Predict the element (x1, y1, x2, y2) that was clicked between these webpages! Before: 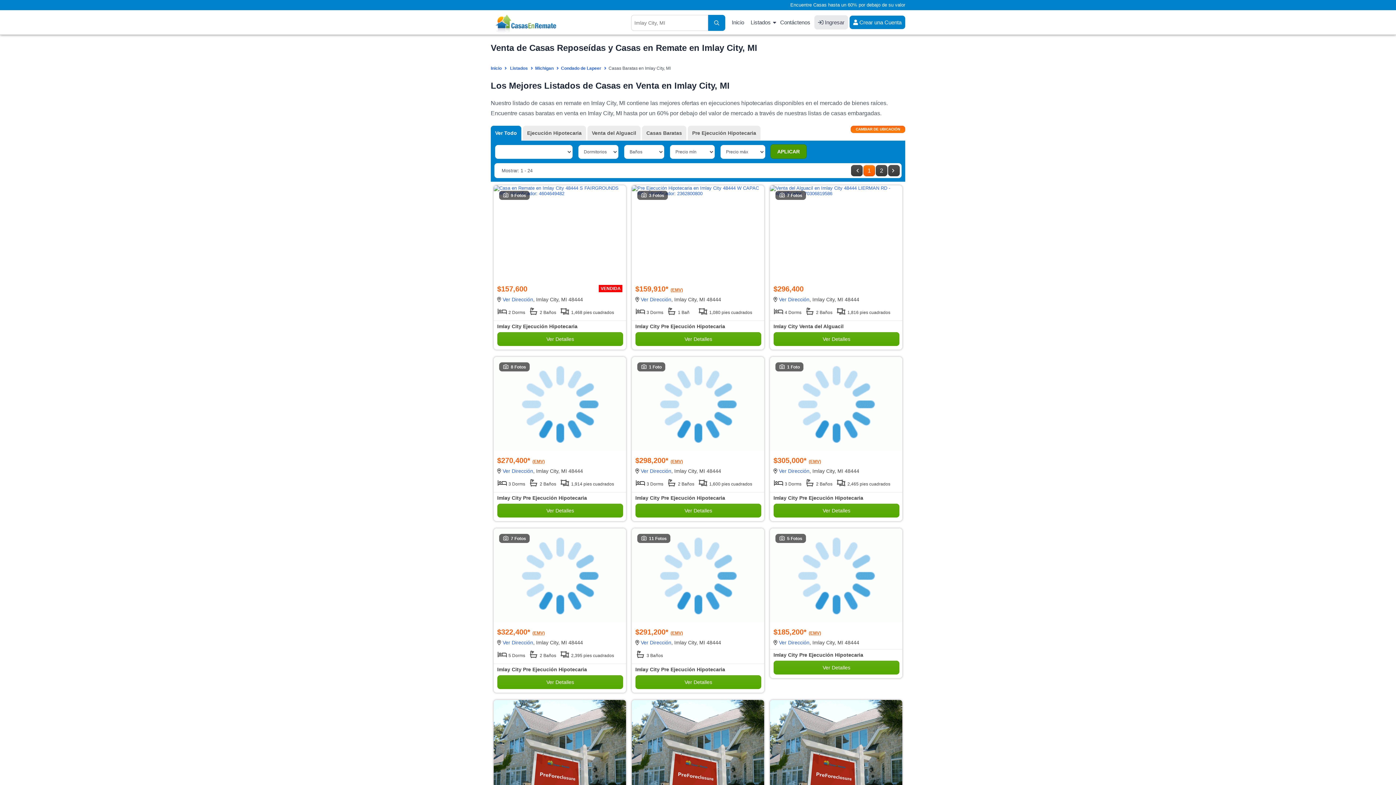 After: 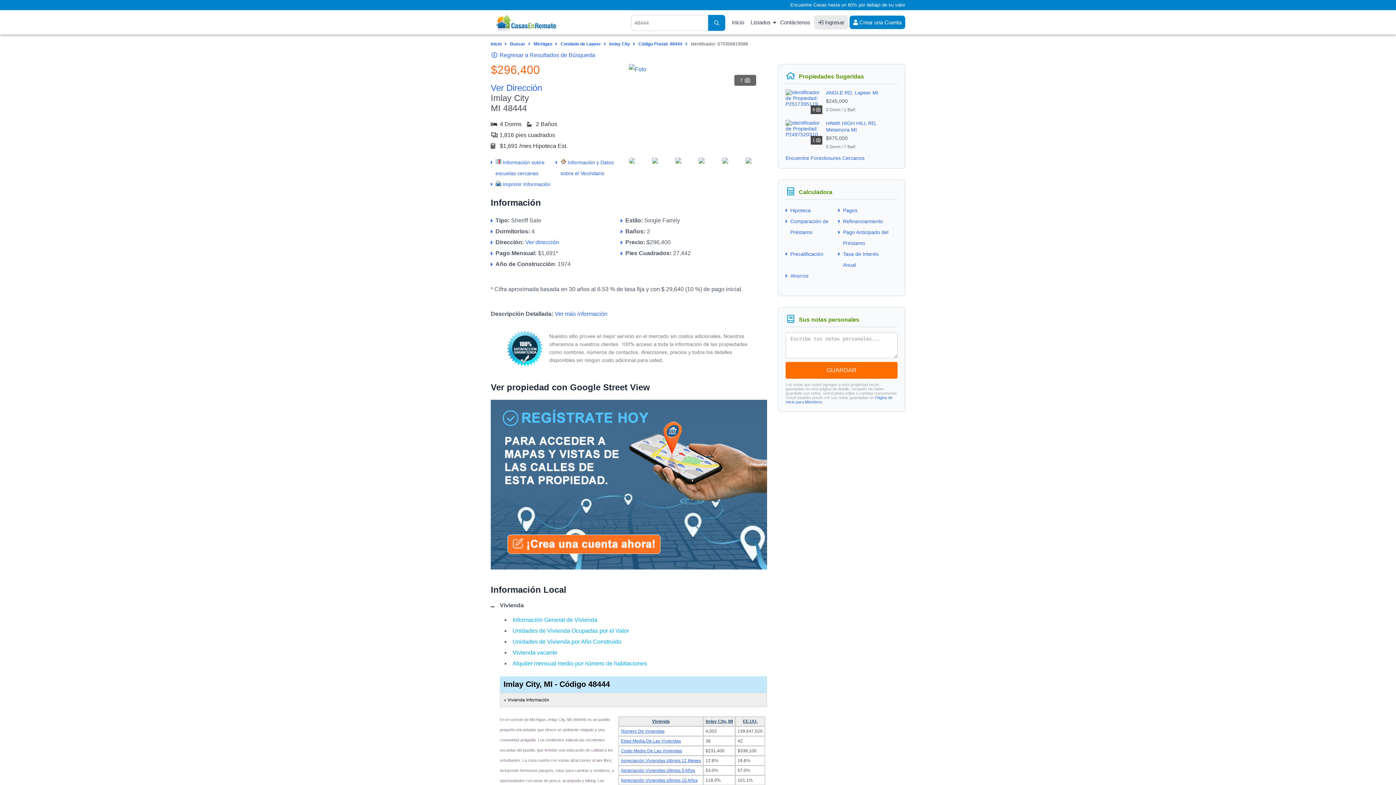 Action: bbox: (773, 332, 899, 346) label: Ver Detalles